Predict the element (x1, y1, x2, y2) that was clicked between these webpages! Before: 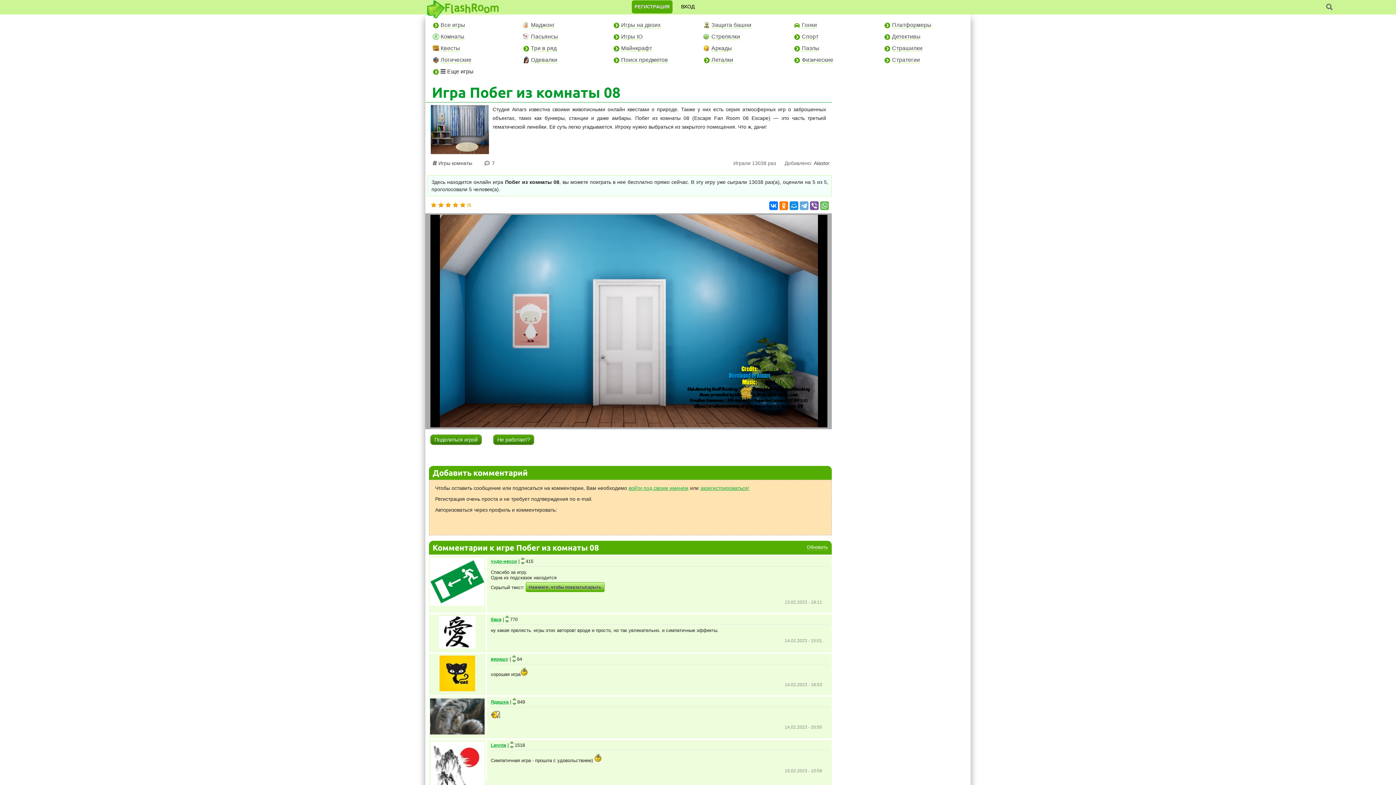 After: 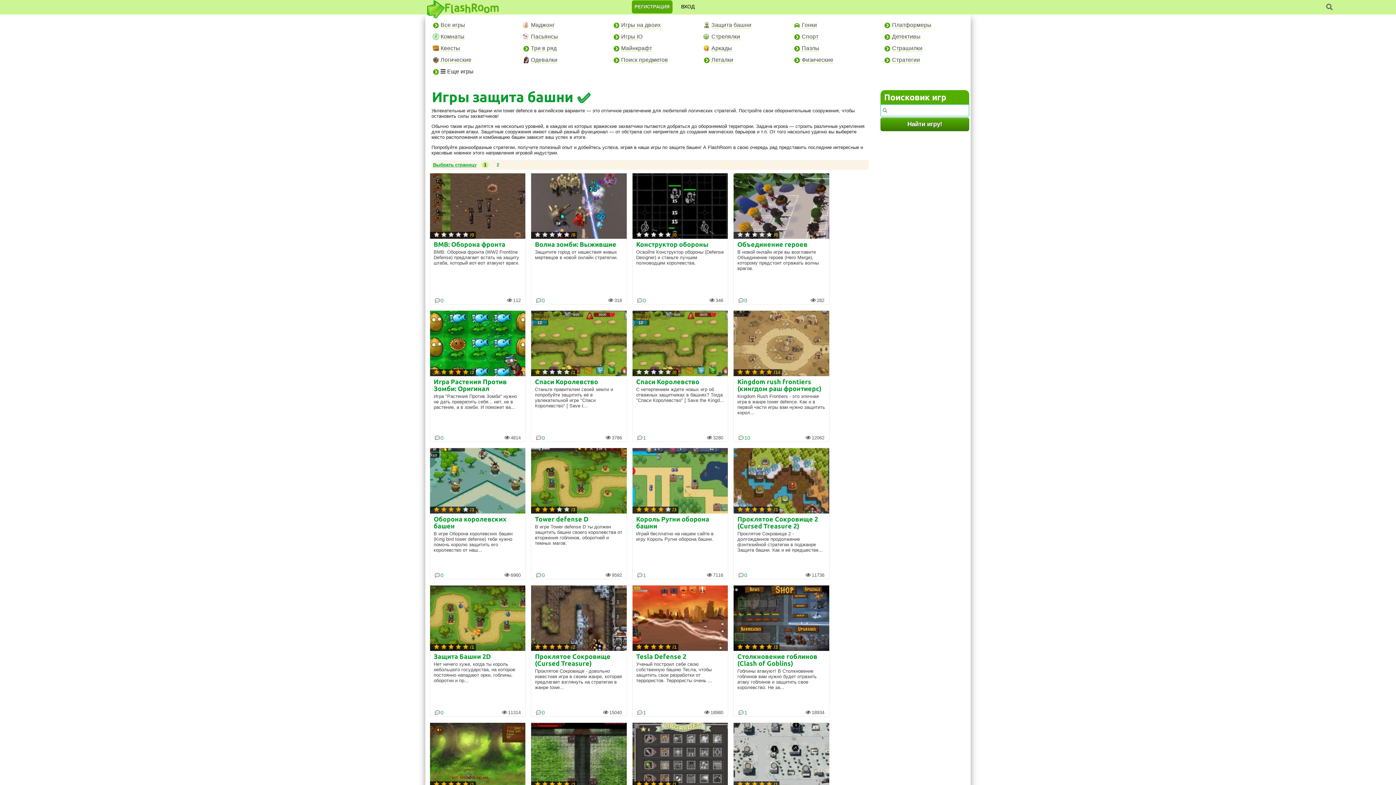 Action: label: Защита башни bbox: (711, 21, 751, 28)